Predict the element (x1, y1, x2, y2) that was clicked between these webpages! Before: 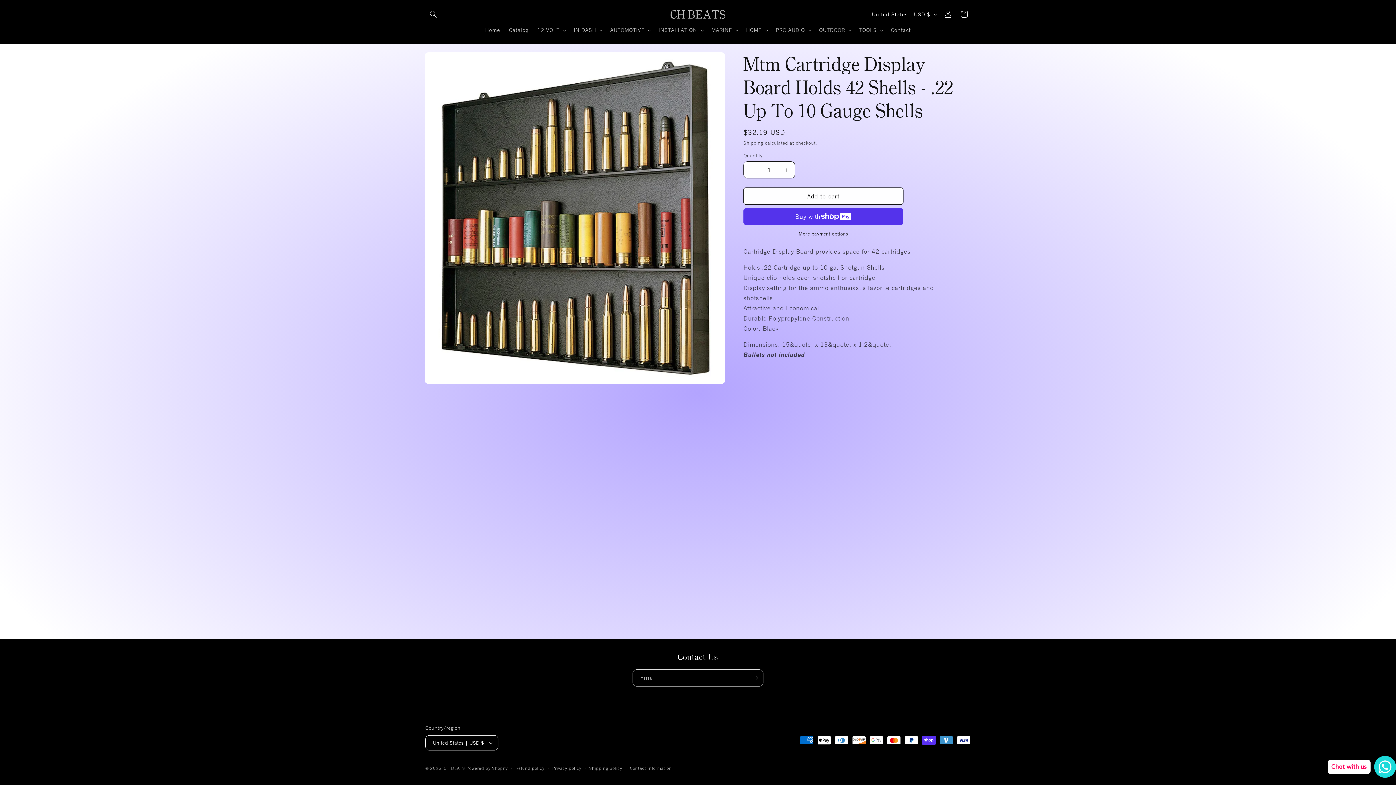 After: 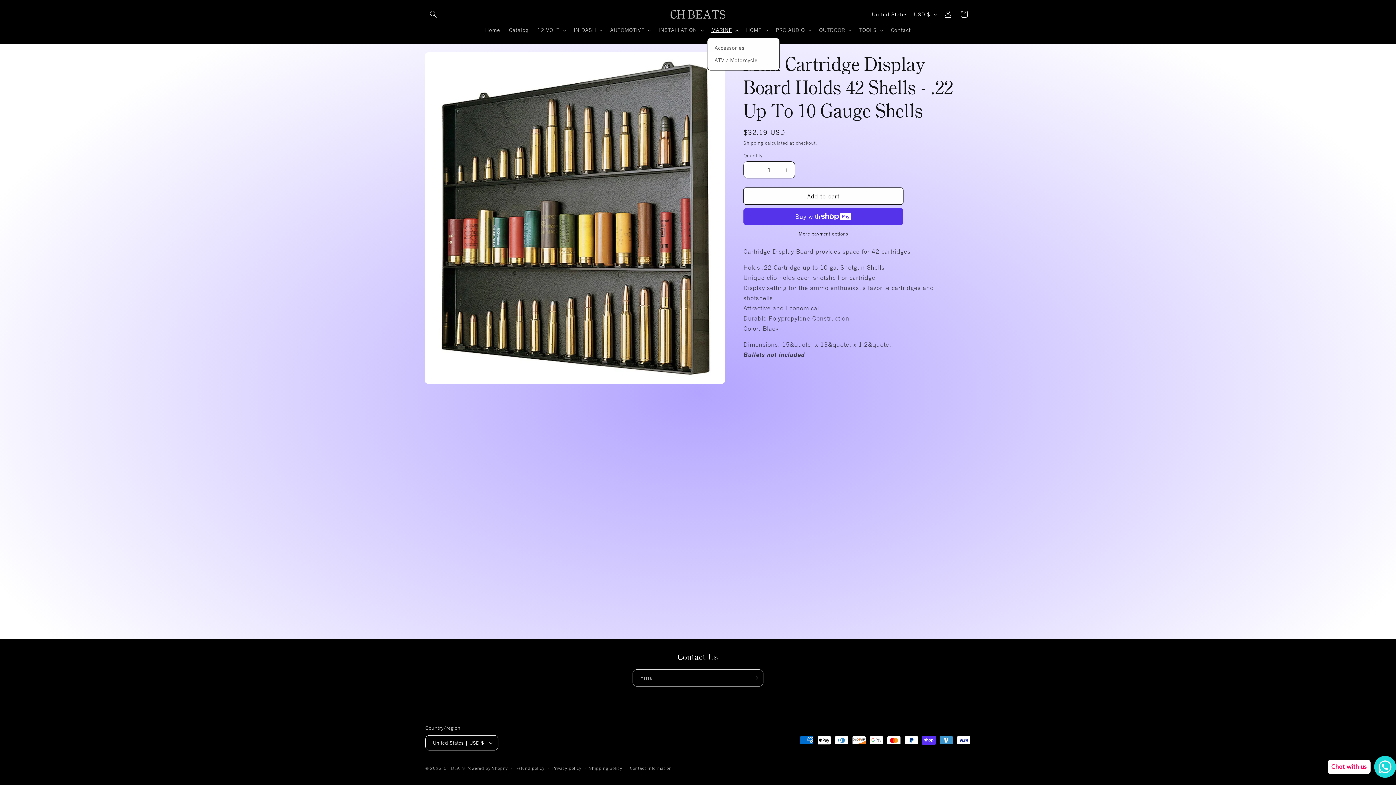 Action: bbox: (707, 22, 741, 37) label: MARINE